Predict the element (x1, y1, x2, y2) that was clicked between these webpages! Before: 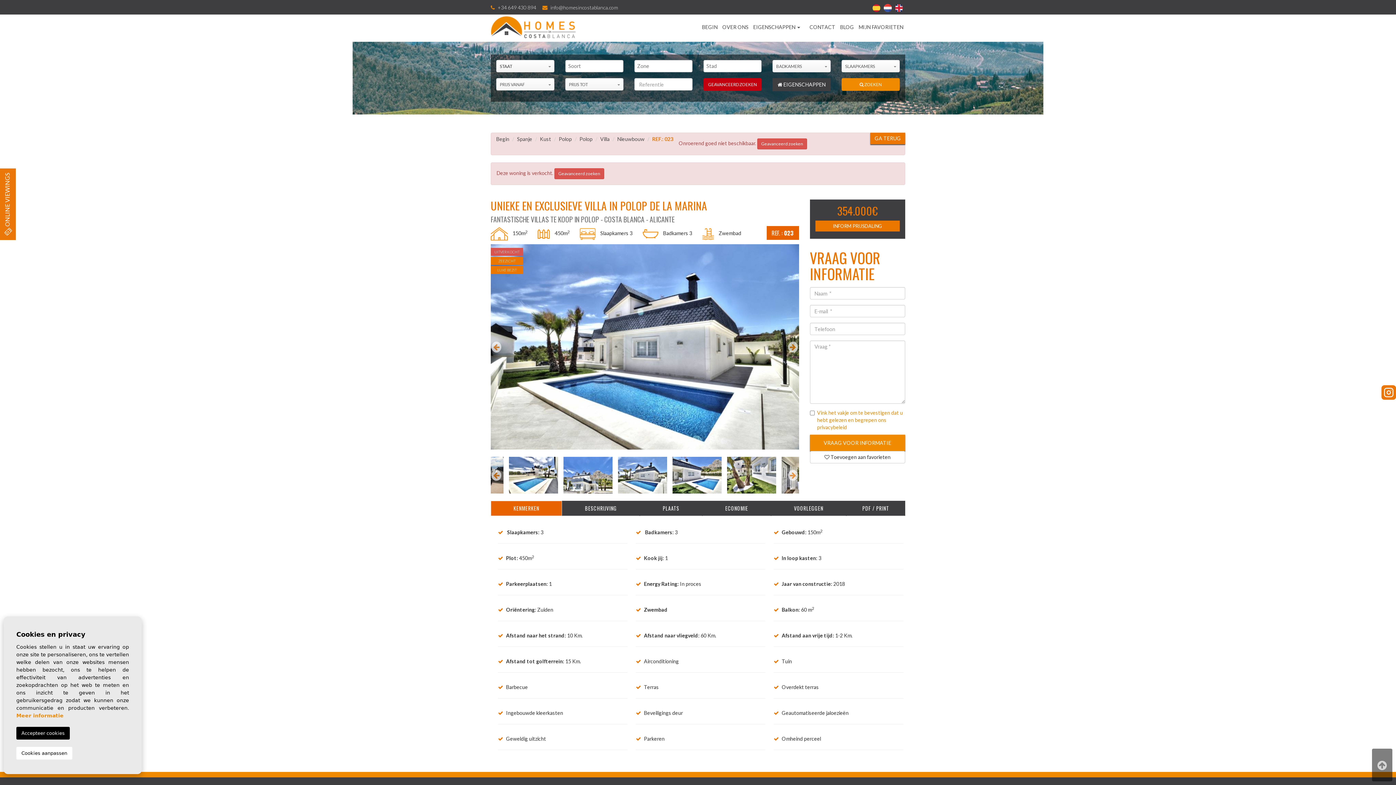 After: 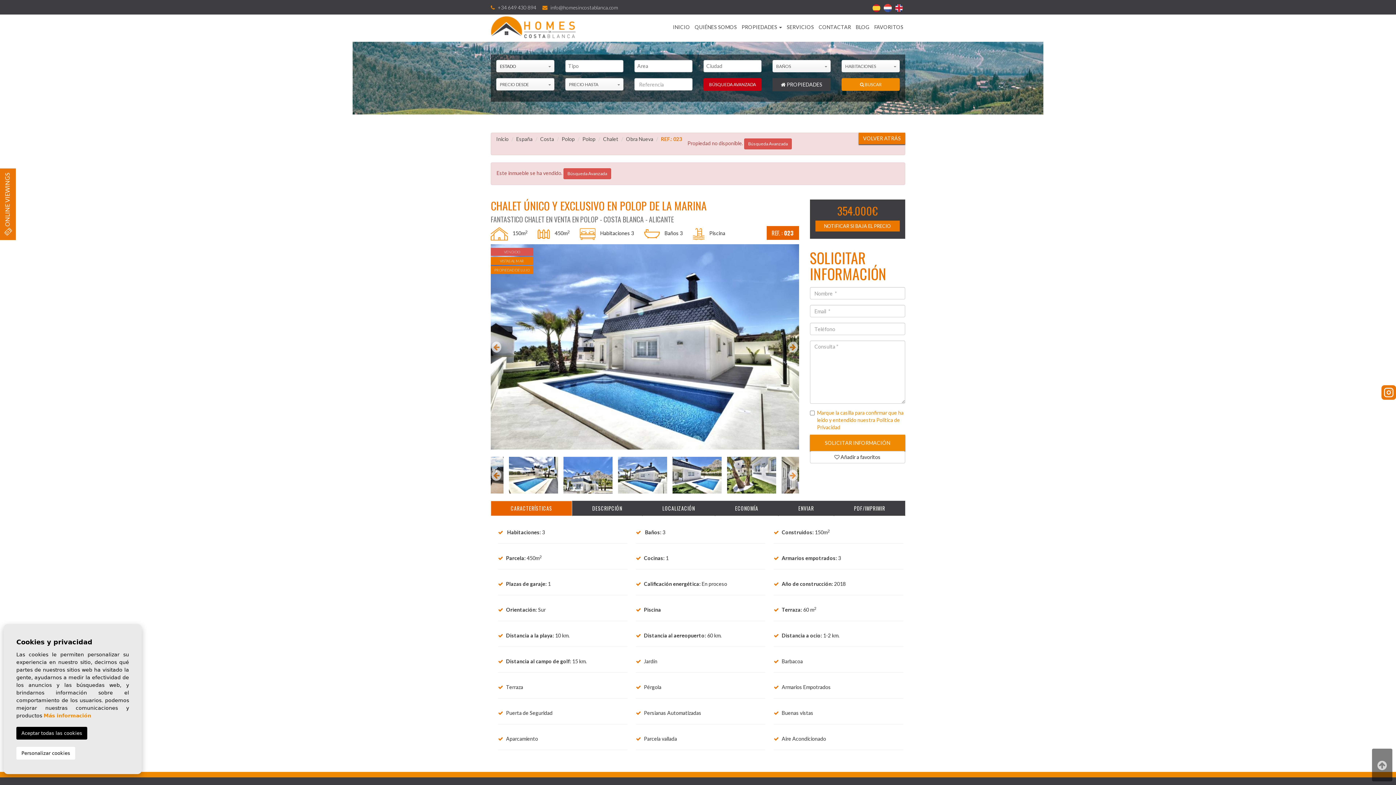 Action: bbox: (872, 4, 882, 10)